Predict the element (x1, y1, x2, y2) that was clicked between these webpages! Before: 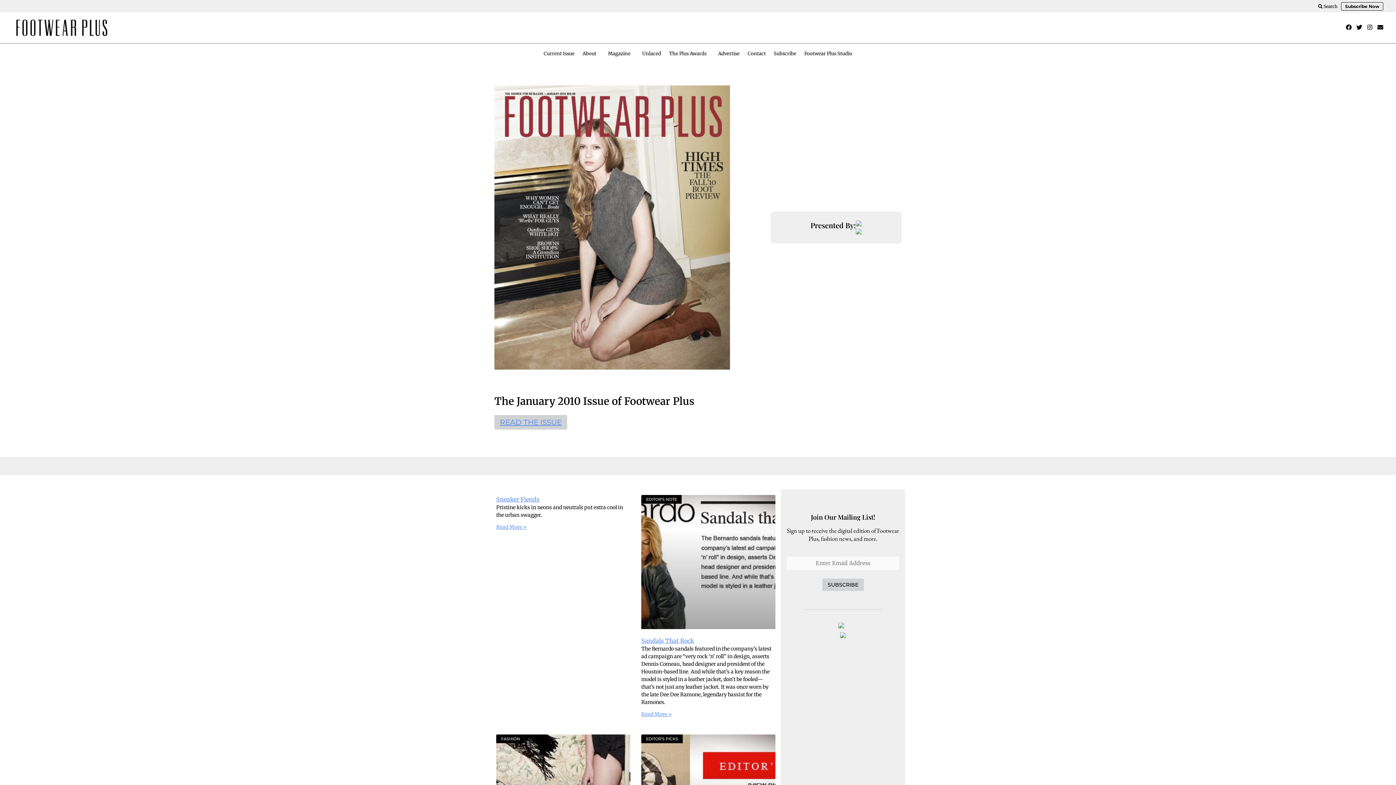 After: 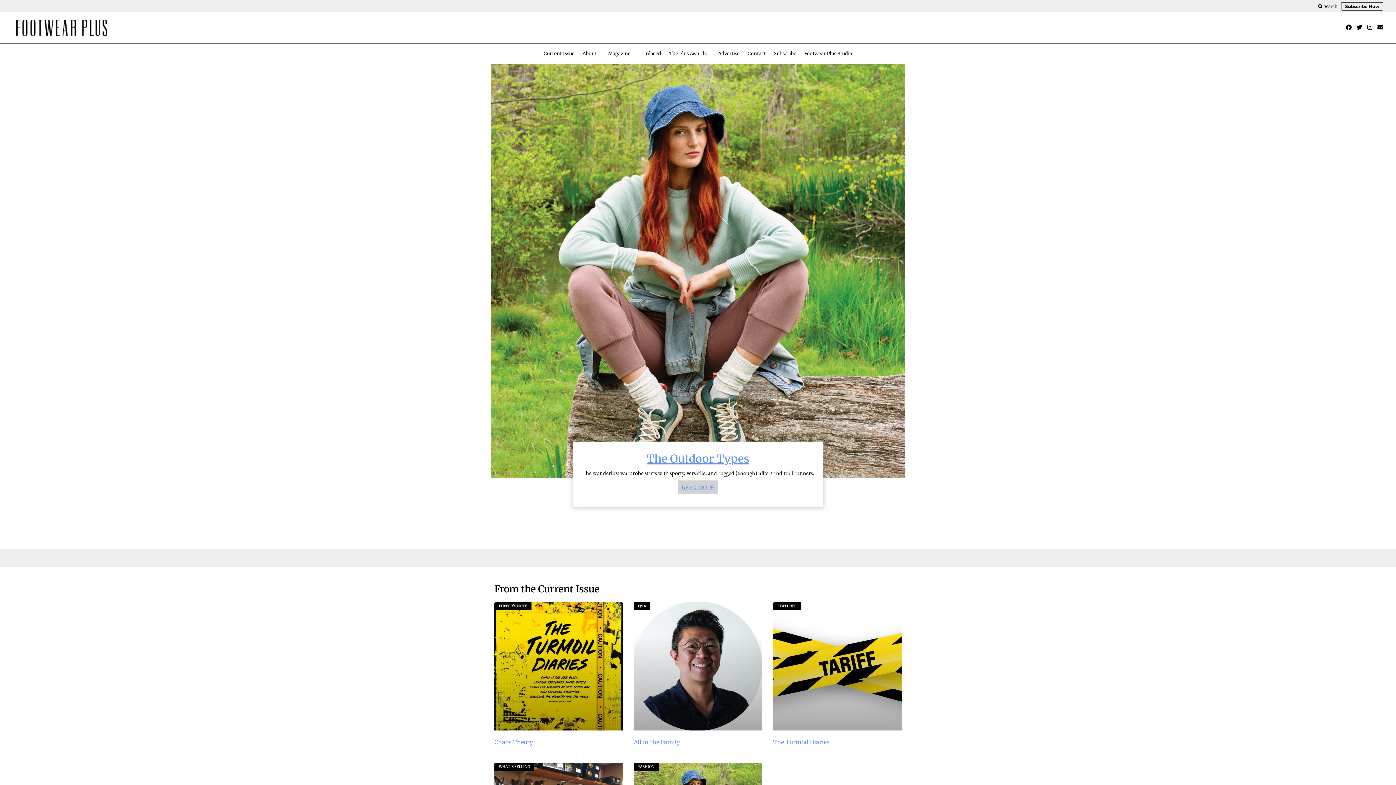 Action: bbox: (16, 19, 107, 36)